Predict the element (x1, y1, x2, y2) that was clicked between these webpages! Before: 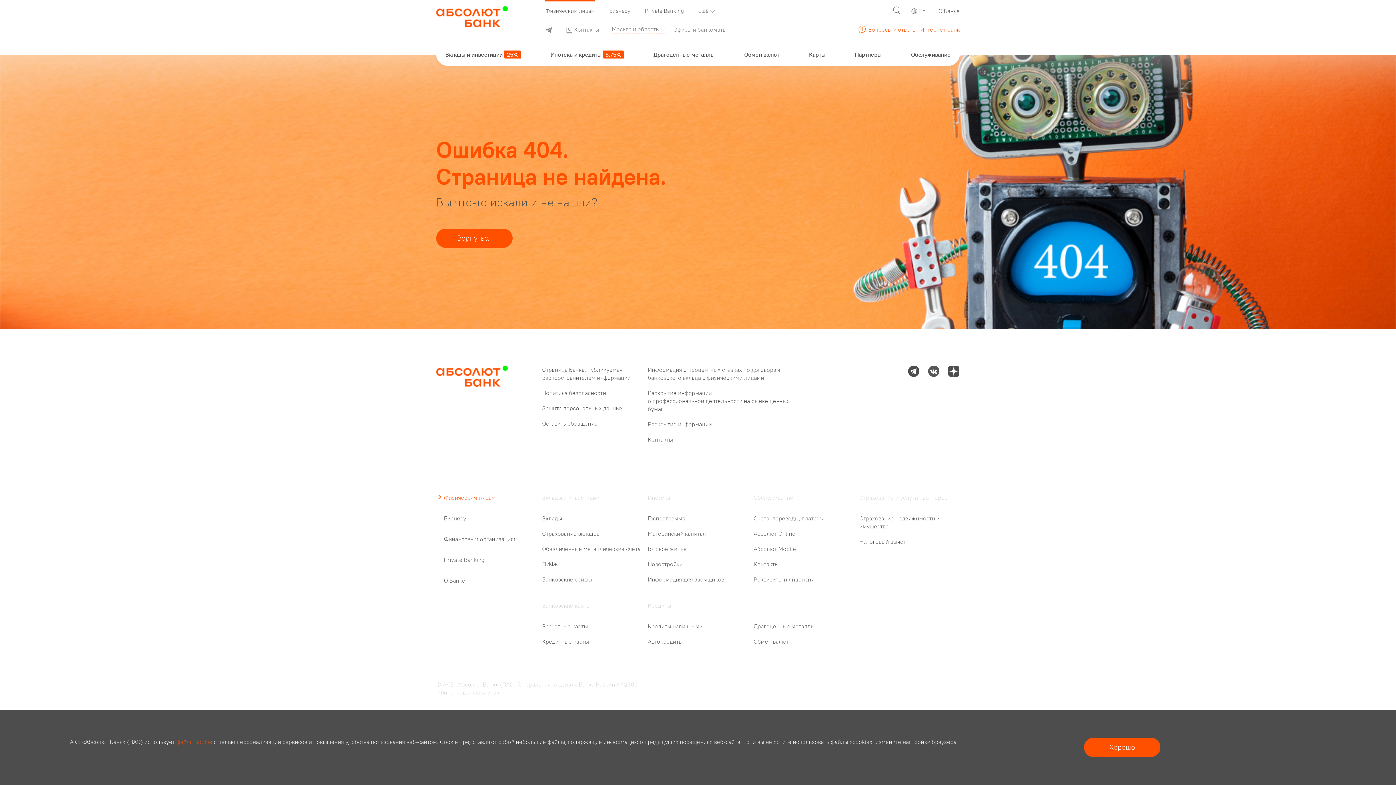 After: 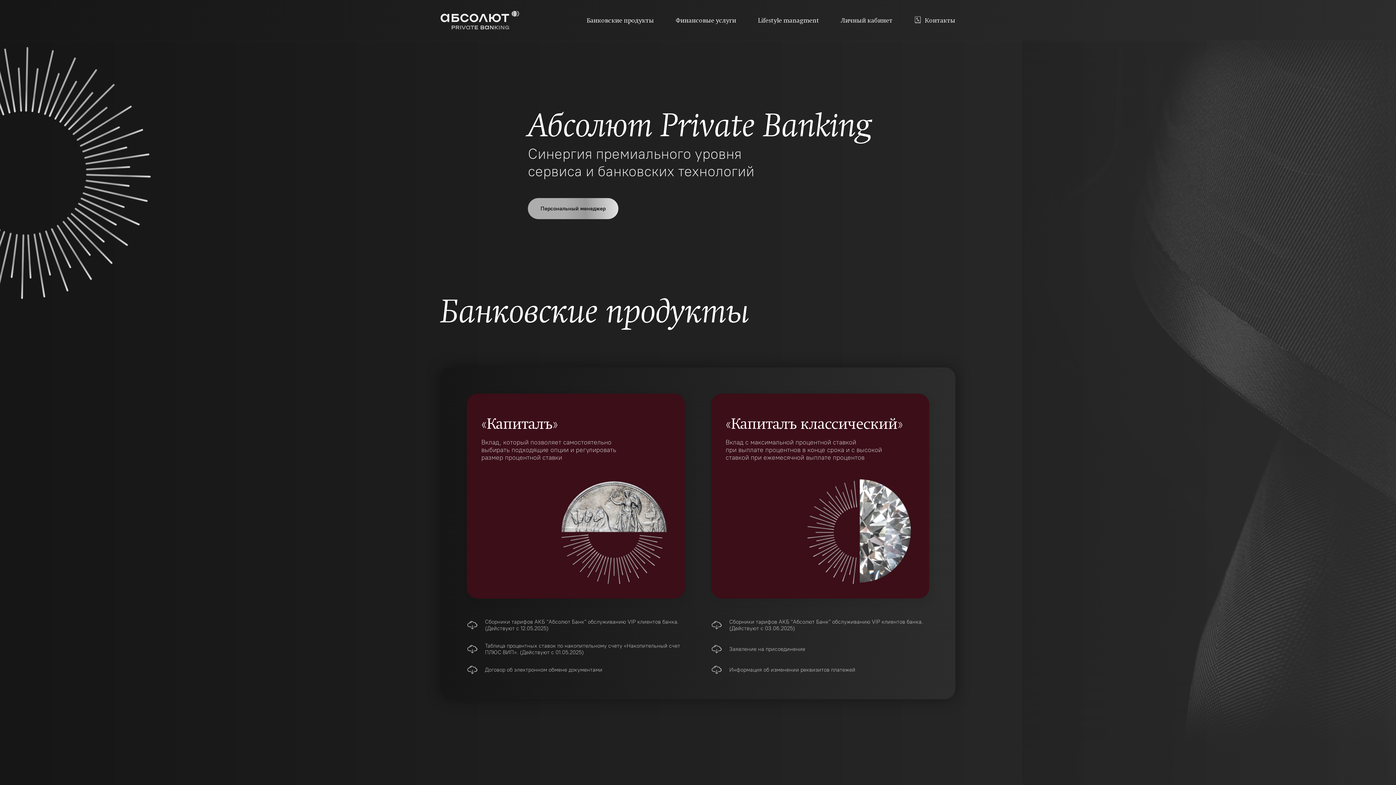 Action: label: Private Banking bbox: (642, 0, 680, 14)